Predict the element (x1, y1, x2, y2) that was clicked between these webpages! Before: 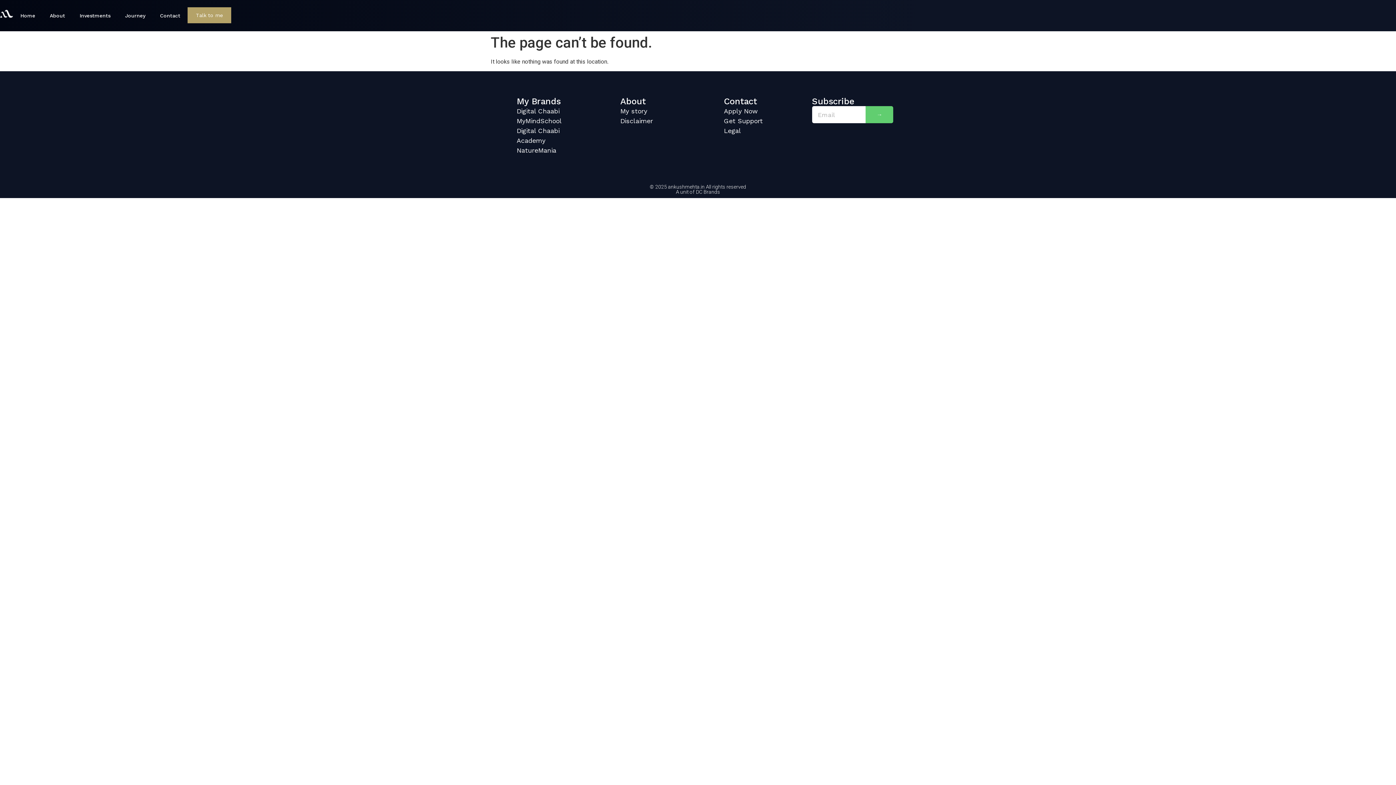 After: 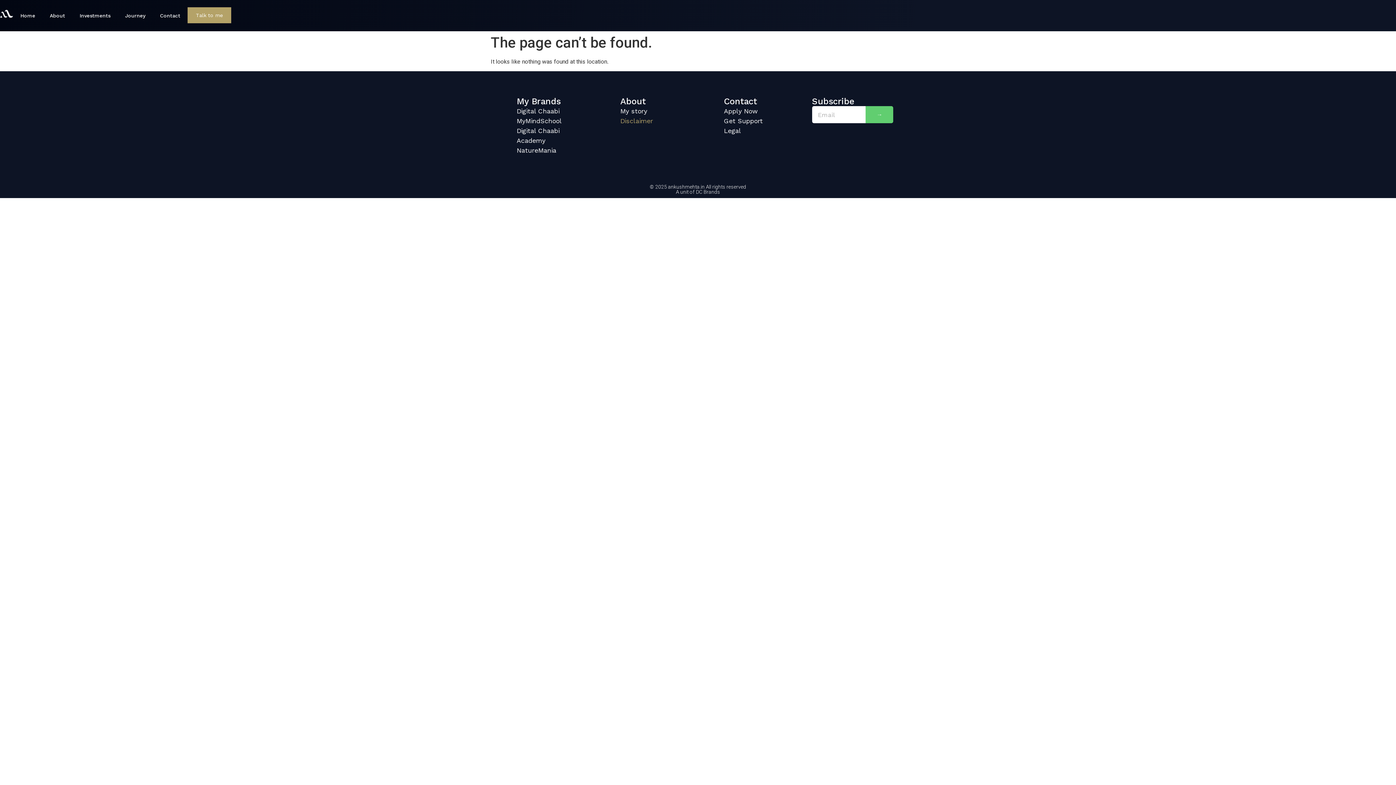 Action: bbox: (620, 116, 672, 125) label: Disclaimer